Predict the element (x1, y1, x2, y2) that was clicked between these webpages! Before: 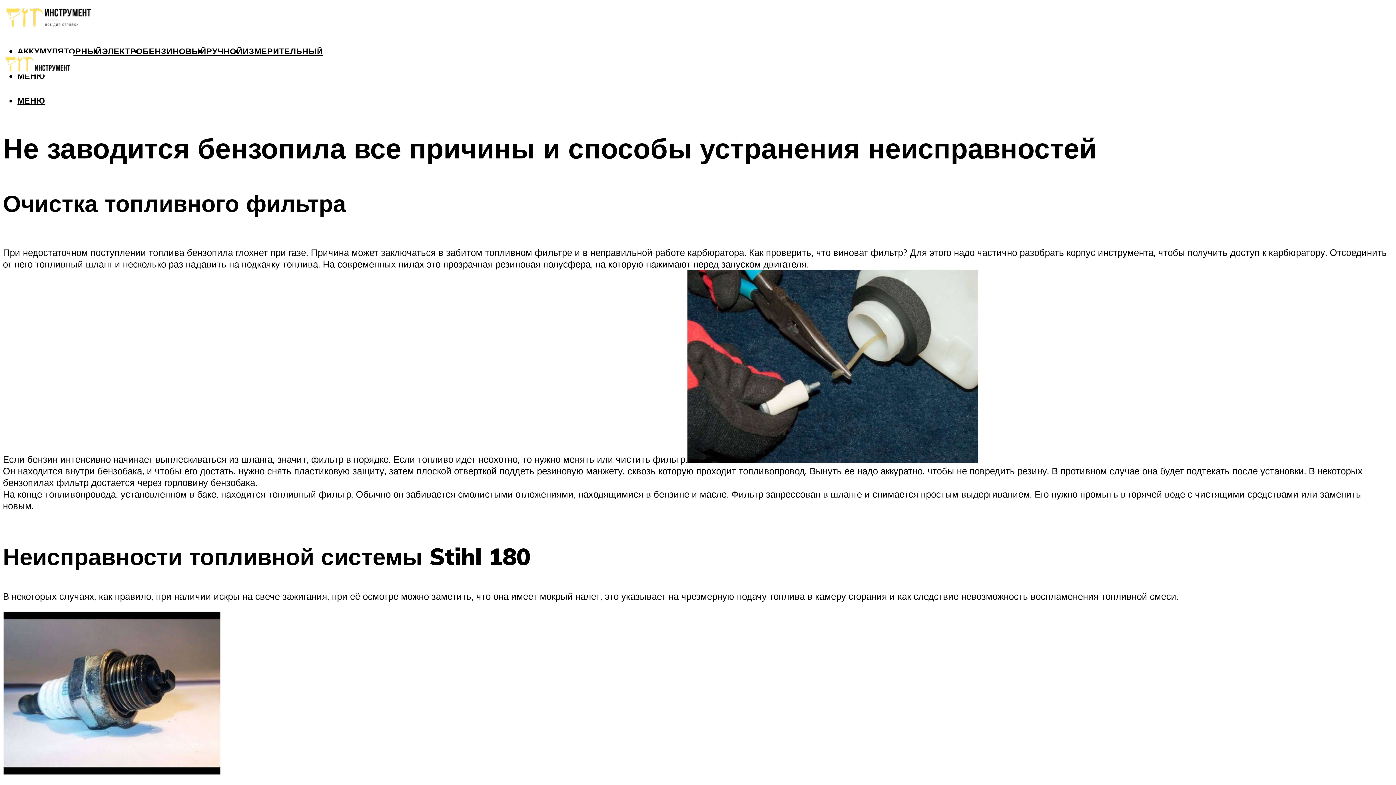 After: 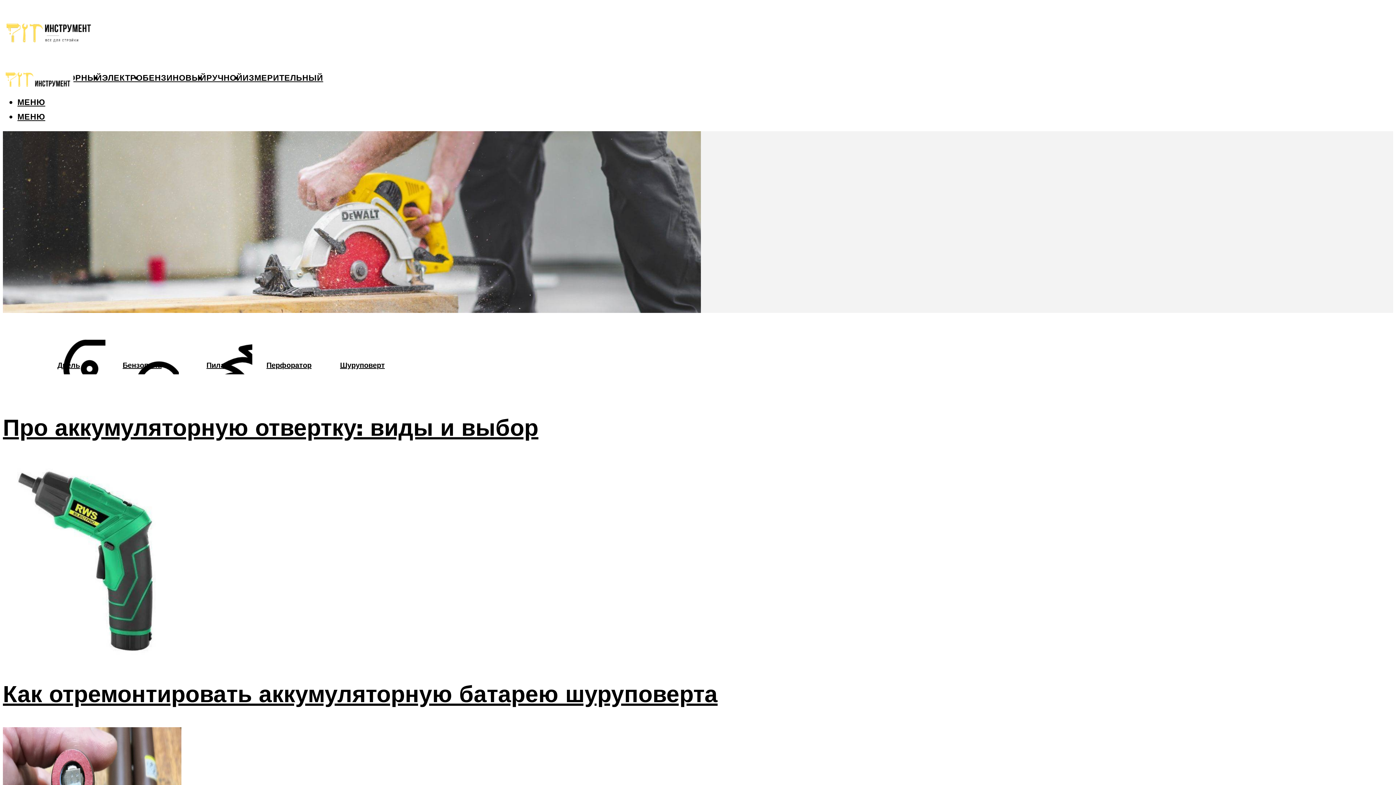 Action: bbox: (2, 46, 73, 81)